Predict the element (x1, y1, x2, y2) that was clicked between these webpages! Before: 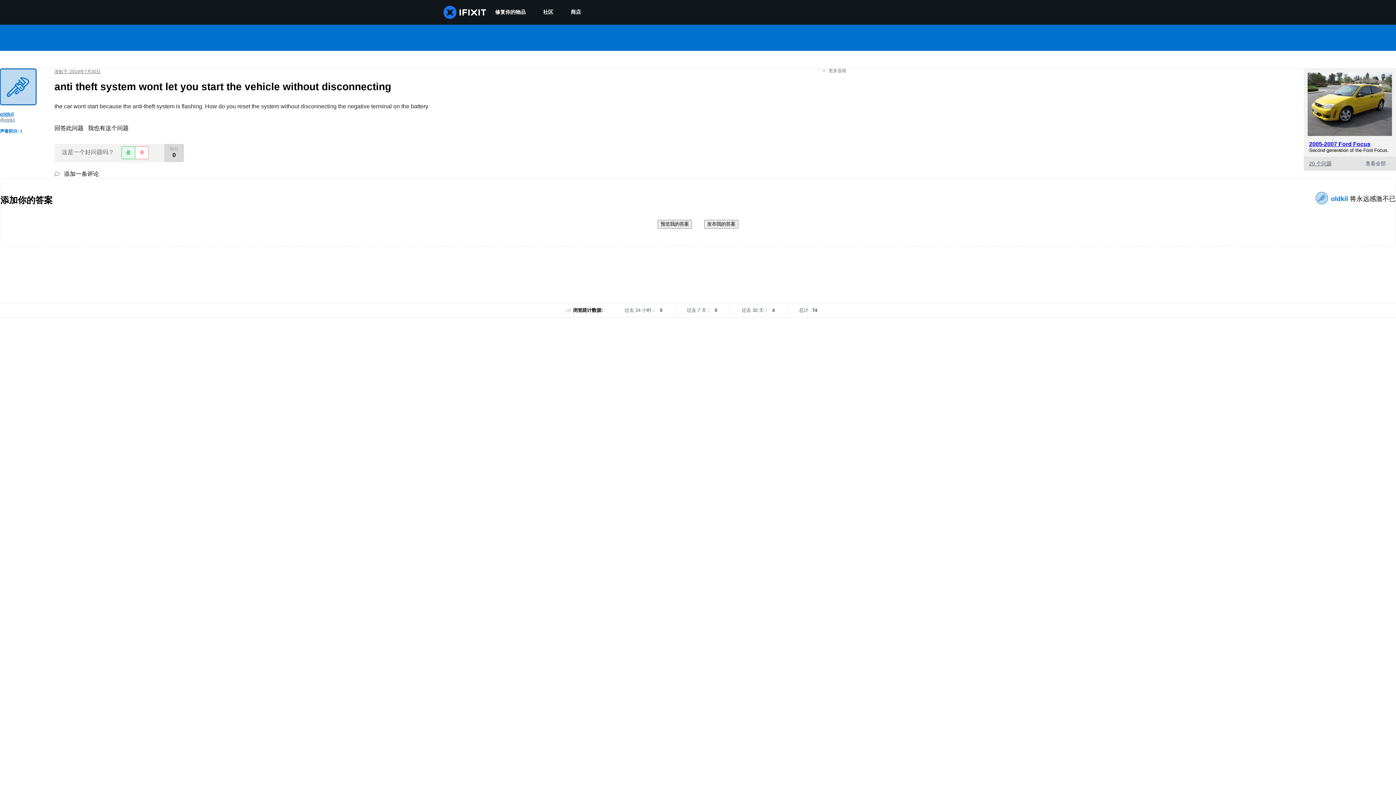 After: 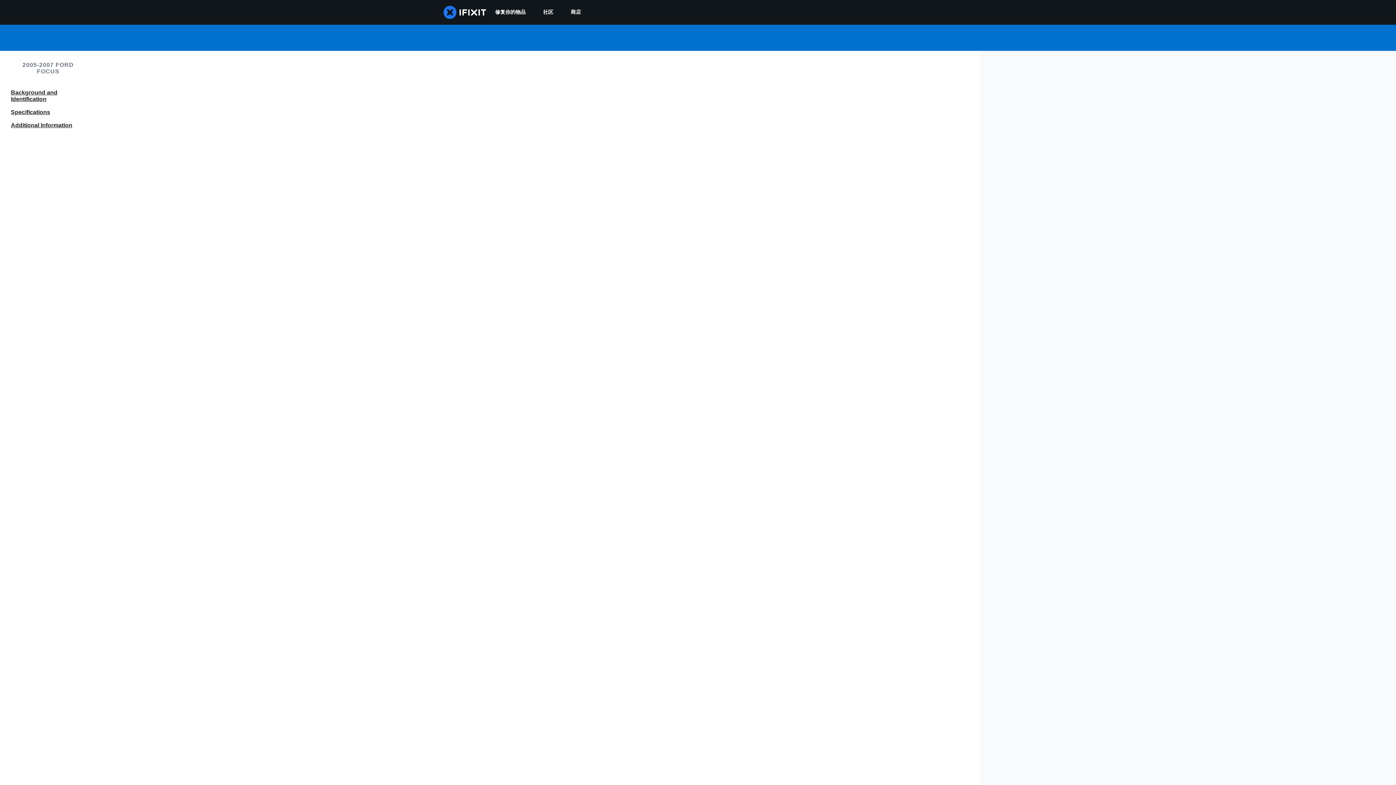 Action: label: 2005-2007 Ford Focus bbox: (1309, 141, 1370, 147)